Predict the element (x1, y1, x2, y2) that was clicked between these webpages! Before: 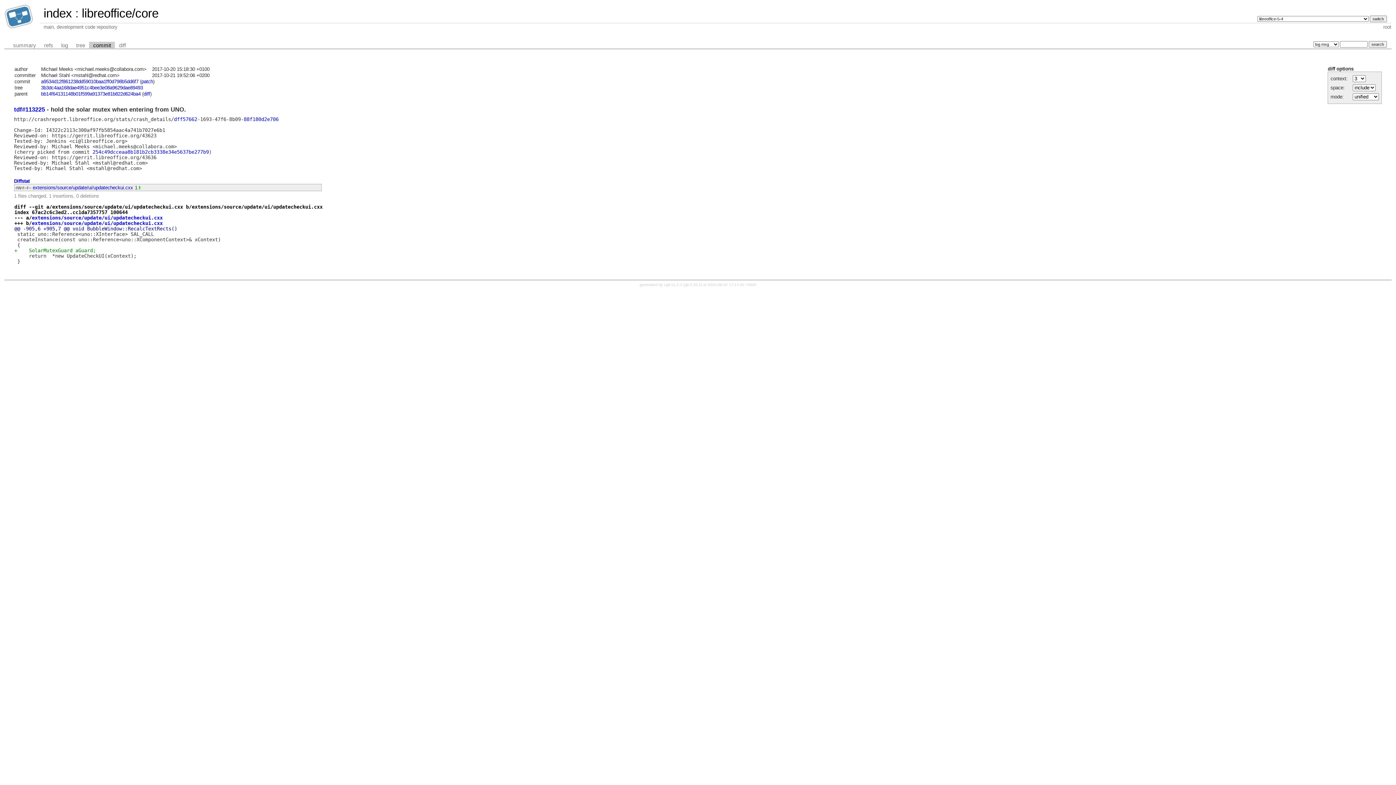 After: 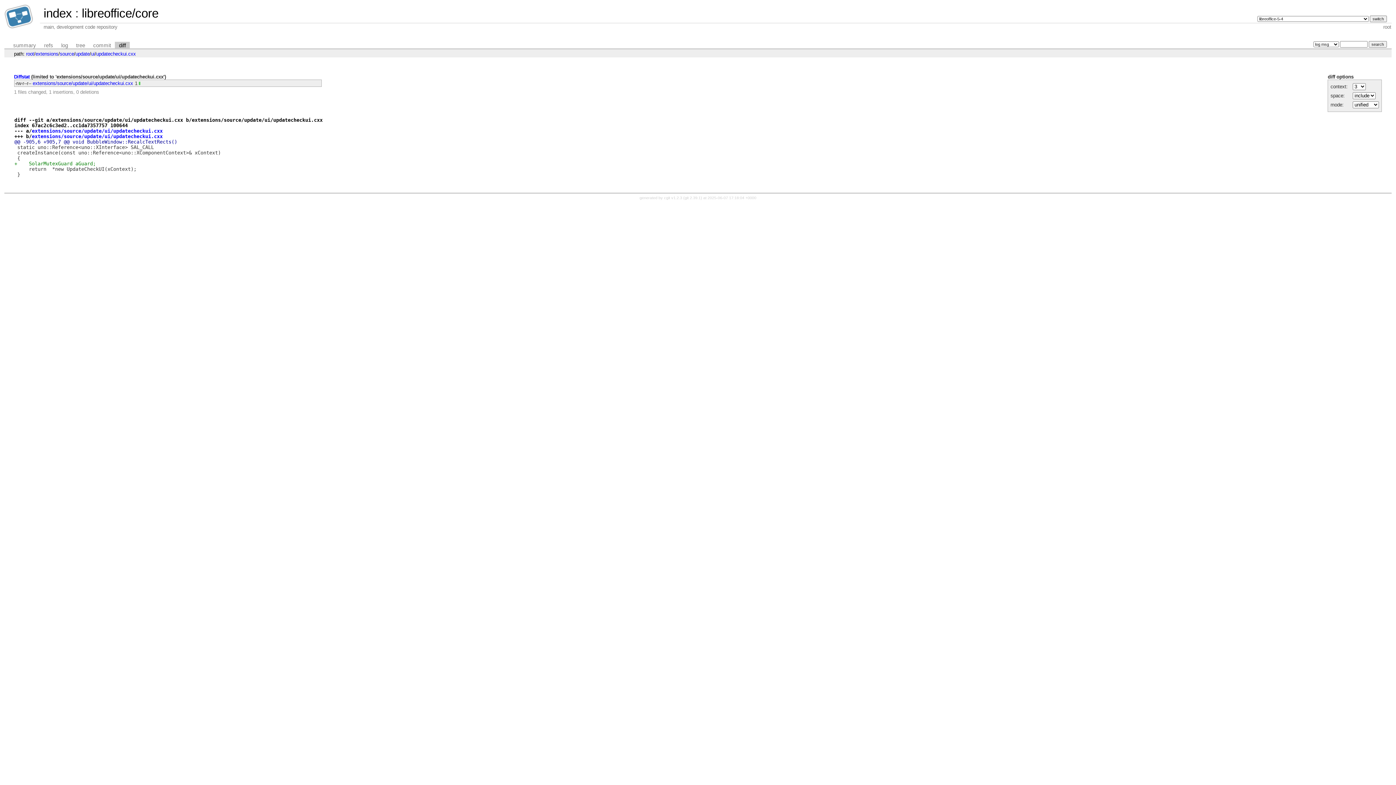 Action: label: extensions/source/update/ui/updatecheckui.cxx bbox: (32, 184, 133, 190)